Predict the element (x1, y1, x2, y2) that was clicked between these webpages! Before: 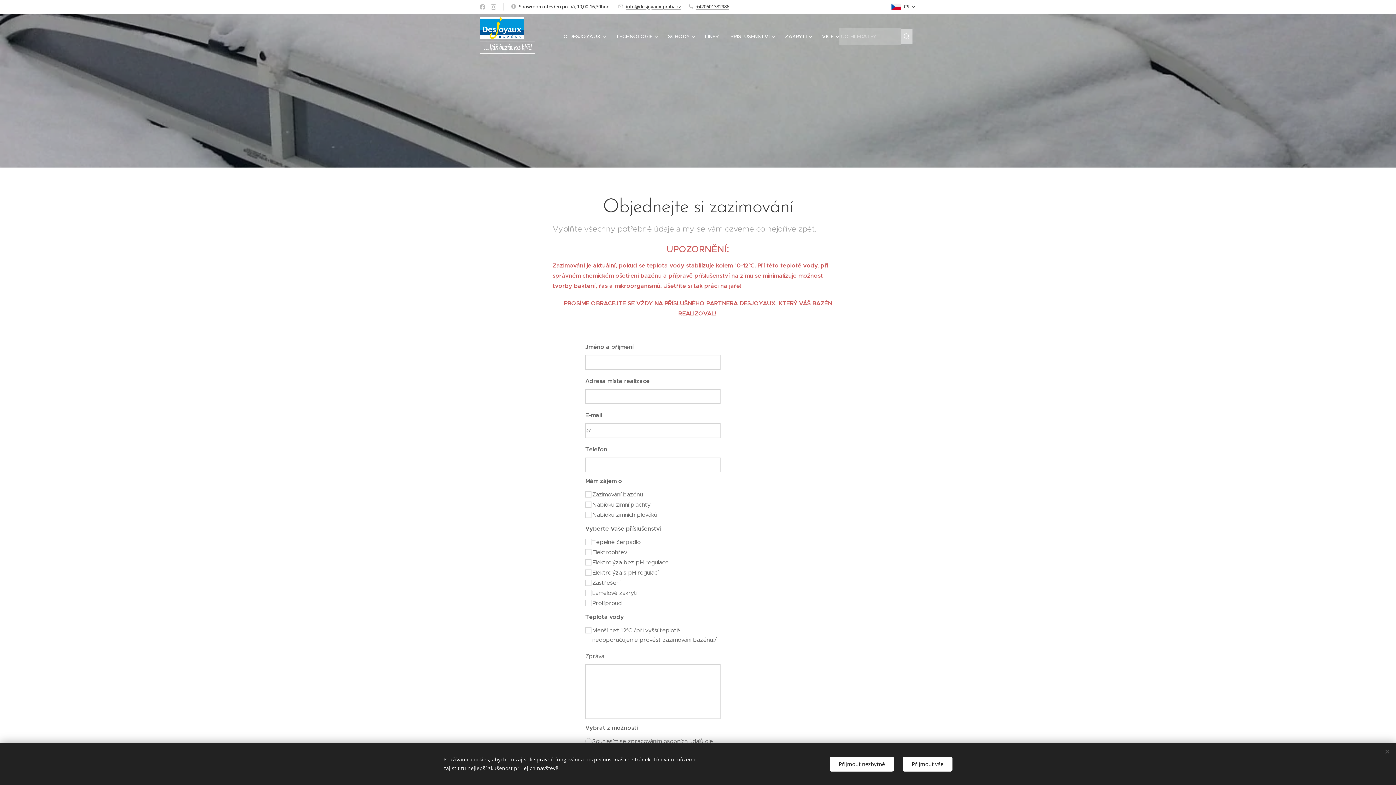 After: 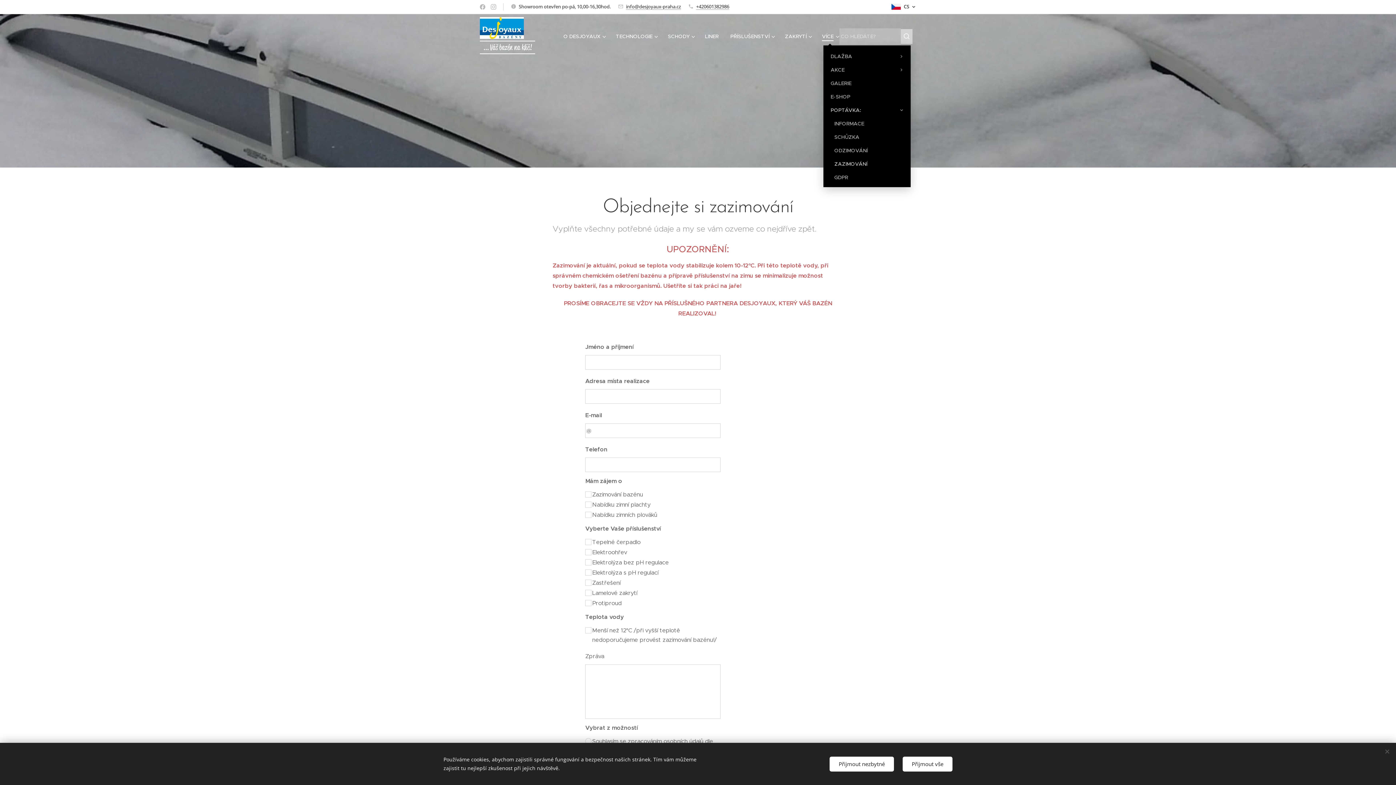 Action: label: VÍCE bbox: (816, 27, 839, 45)